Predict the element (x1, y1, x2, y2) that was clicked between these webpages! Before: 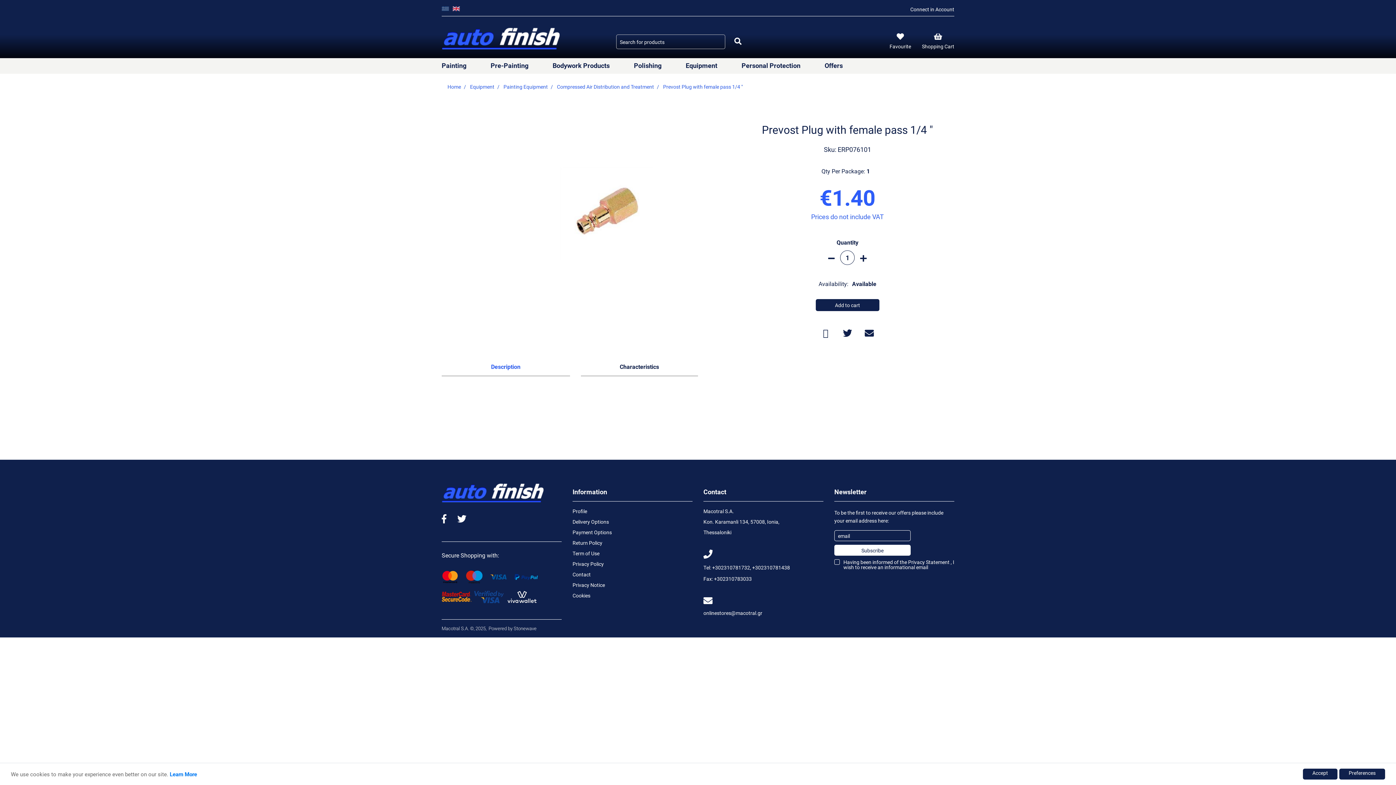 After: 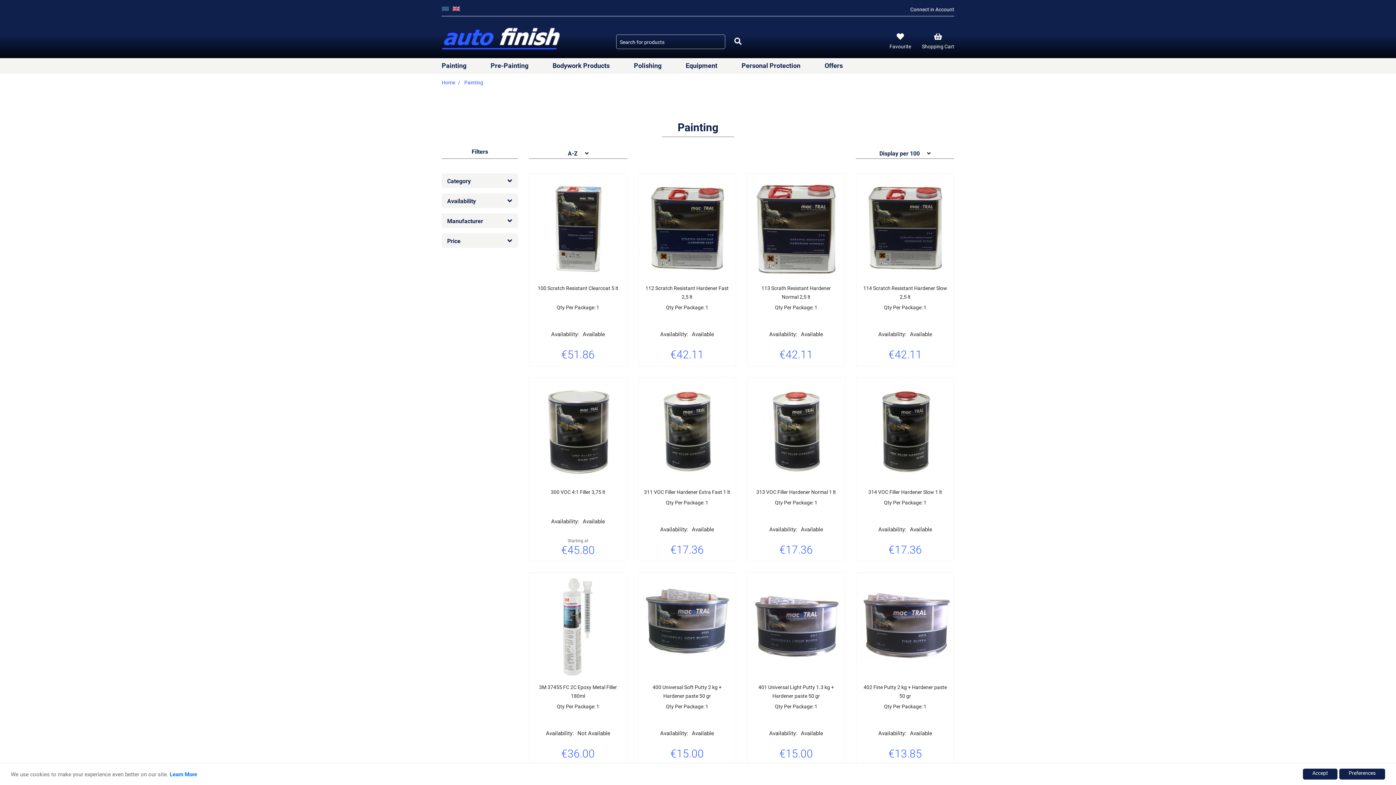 Action: bbox: (441, 58, 466, 72) label: Painting